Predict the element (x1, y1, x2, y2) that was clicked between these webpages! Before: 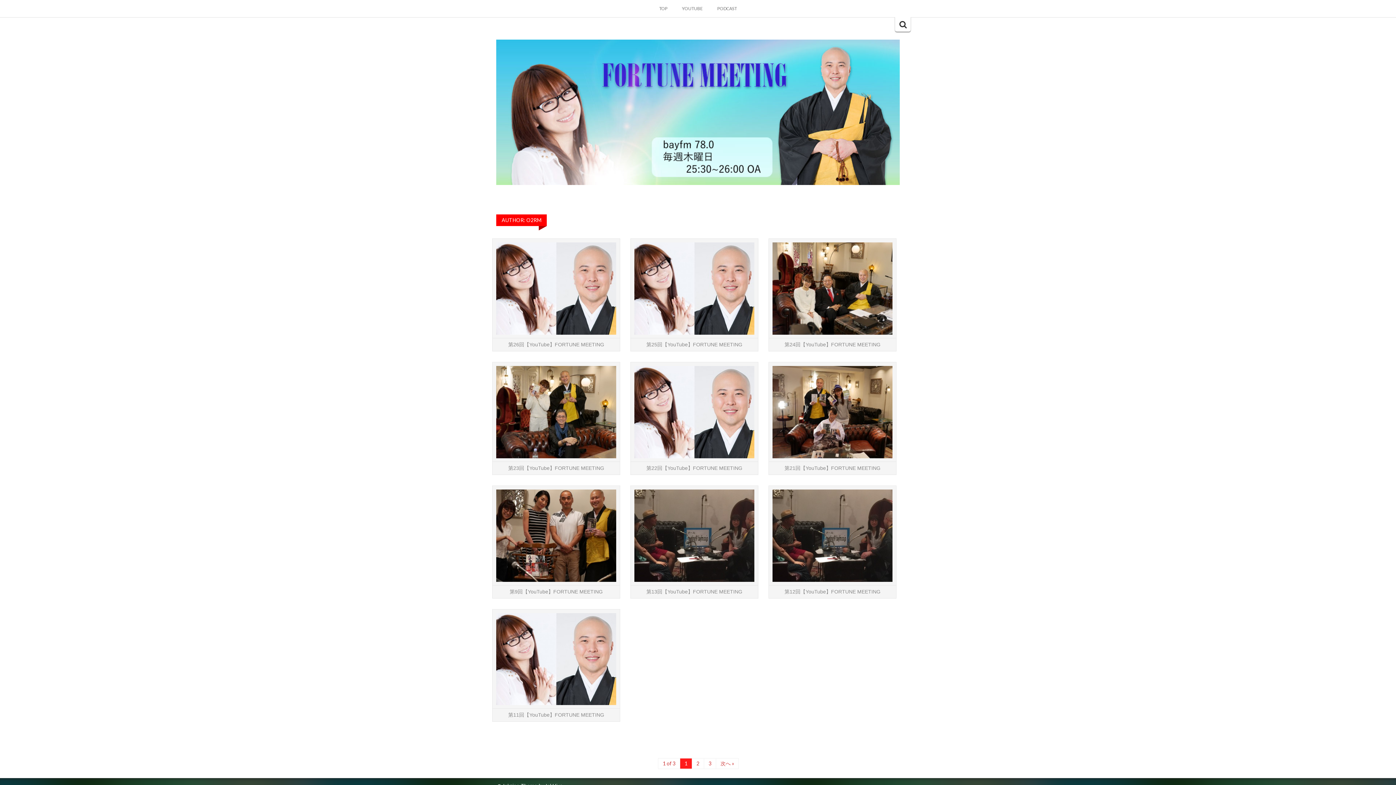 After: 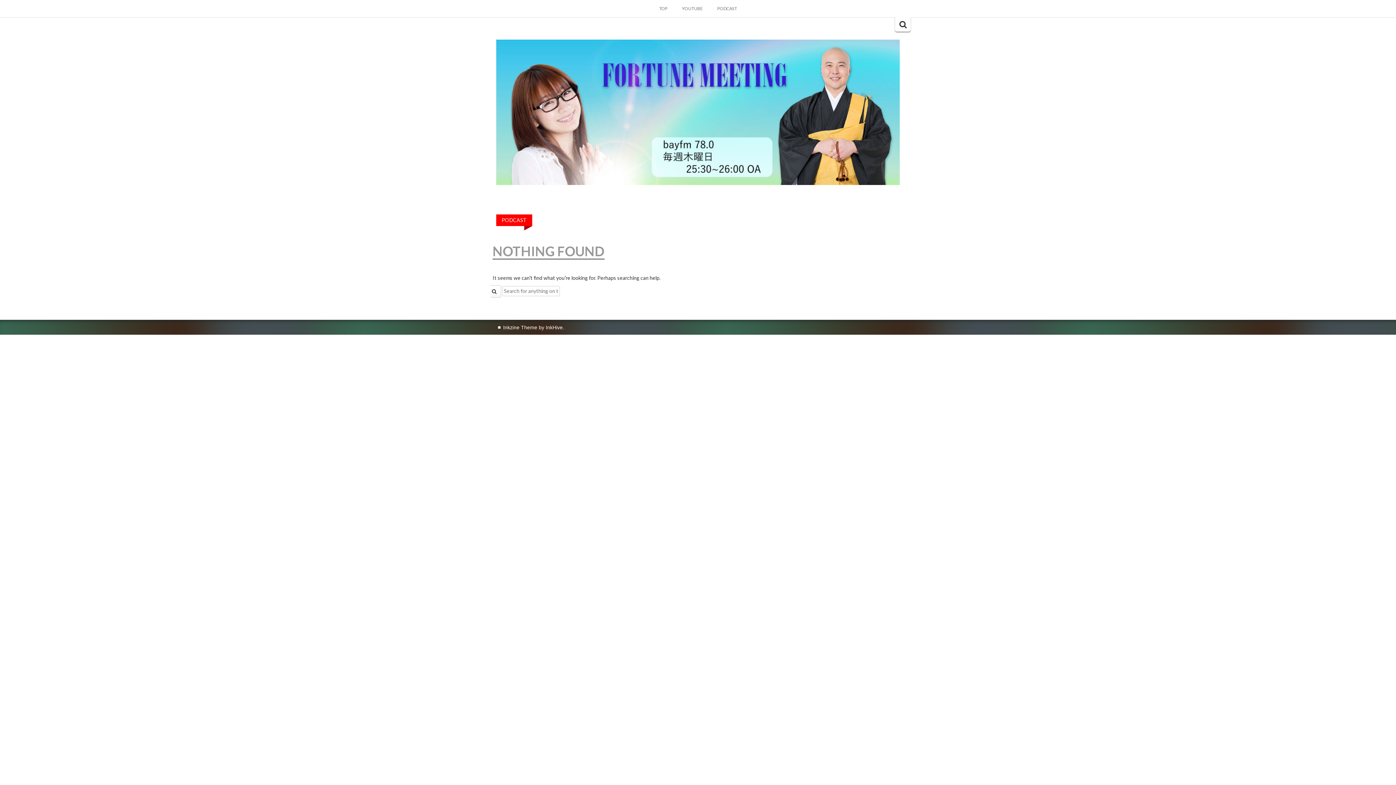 Action: label: PODCAST bbox: (710, 0, 744, 17)